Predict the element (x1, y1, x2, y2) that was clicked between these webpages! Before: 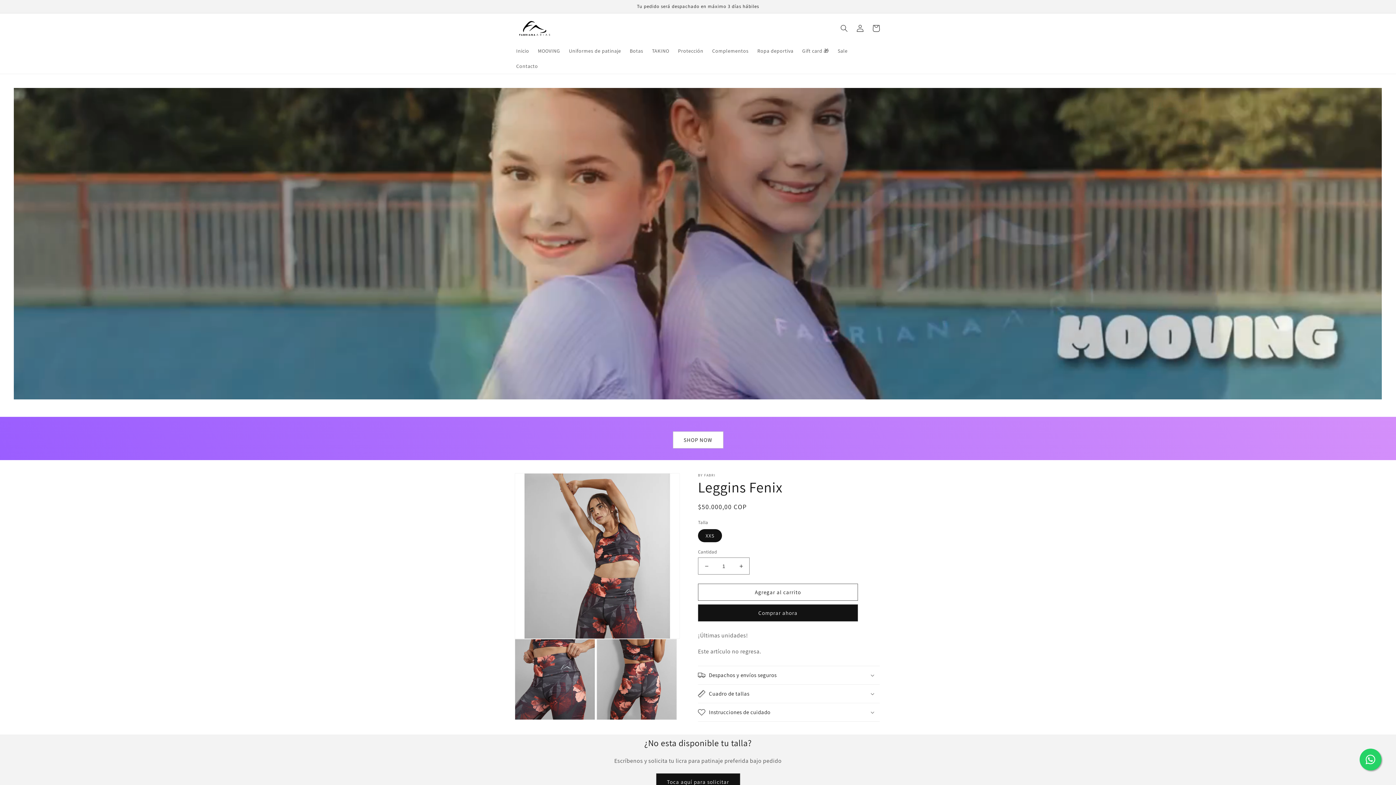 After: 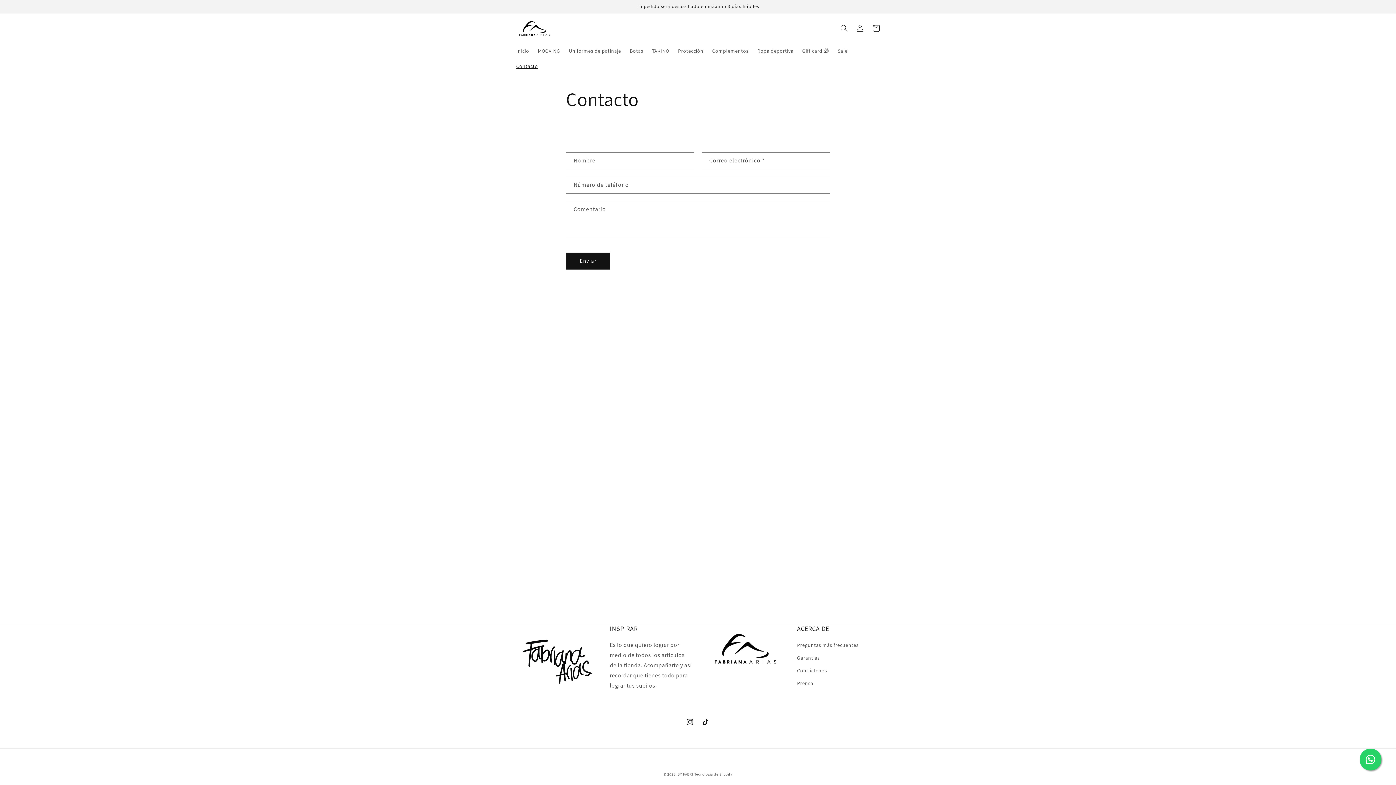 Action: label: Contacto bbox: (512, 58, 542, 73)